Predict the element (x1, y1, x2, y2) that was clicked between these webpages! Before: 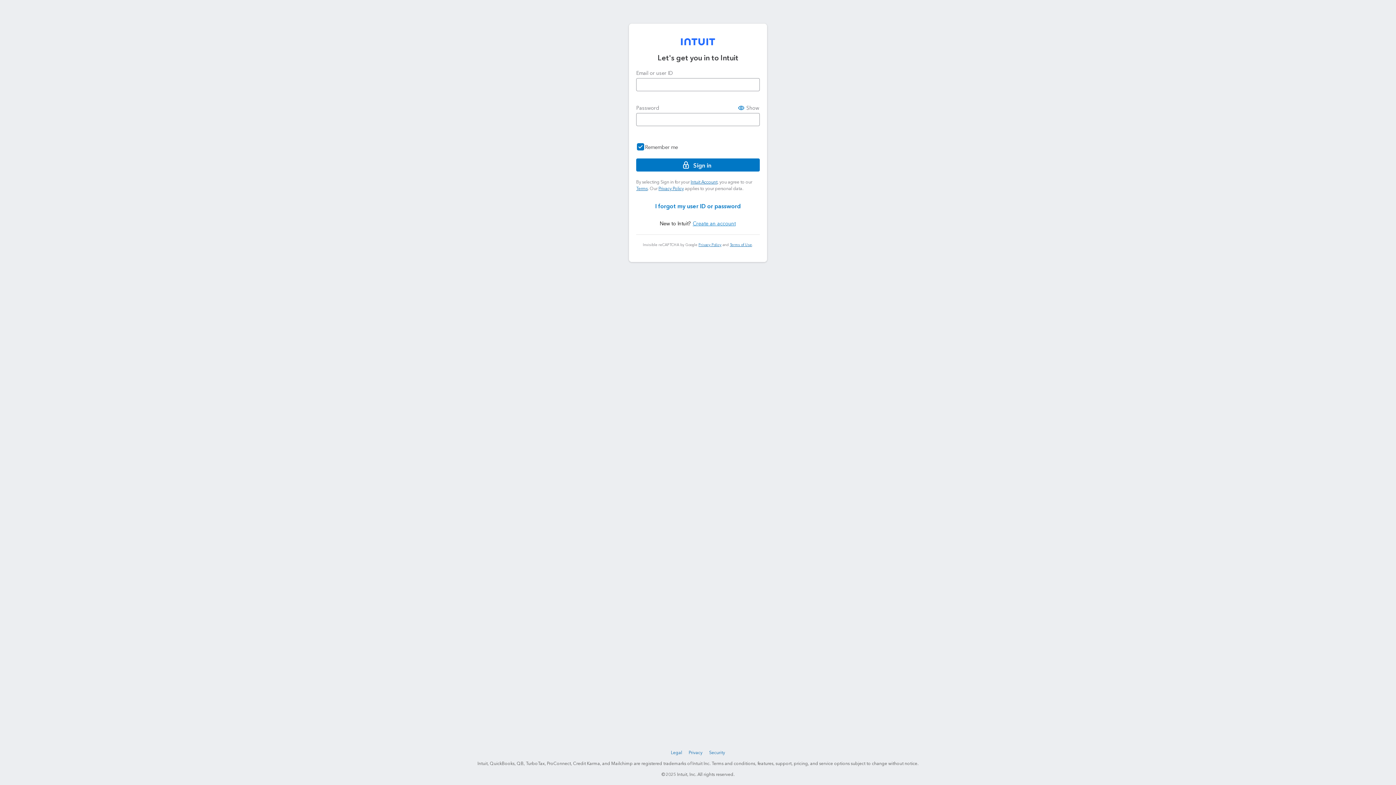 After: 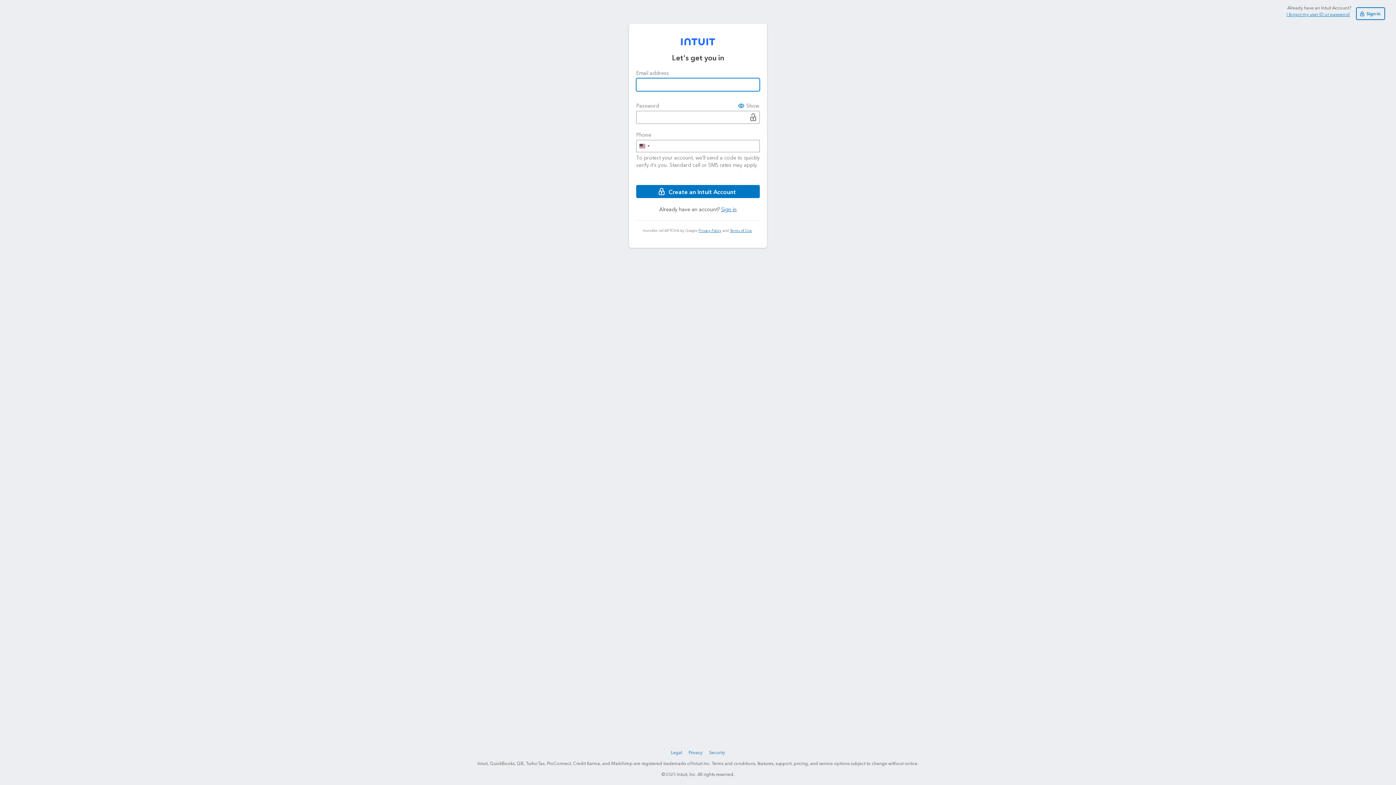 Action: bbox: (692, 219, 736, 227) label: Create an account